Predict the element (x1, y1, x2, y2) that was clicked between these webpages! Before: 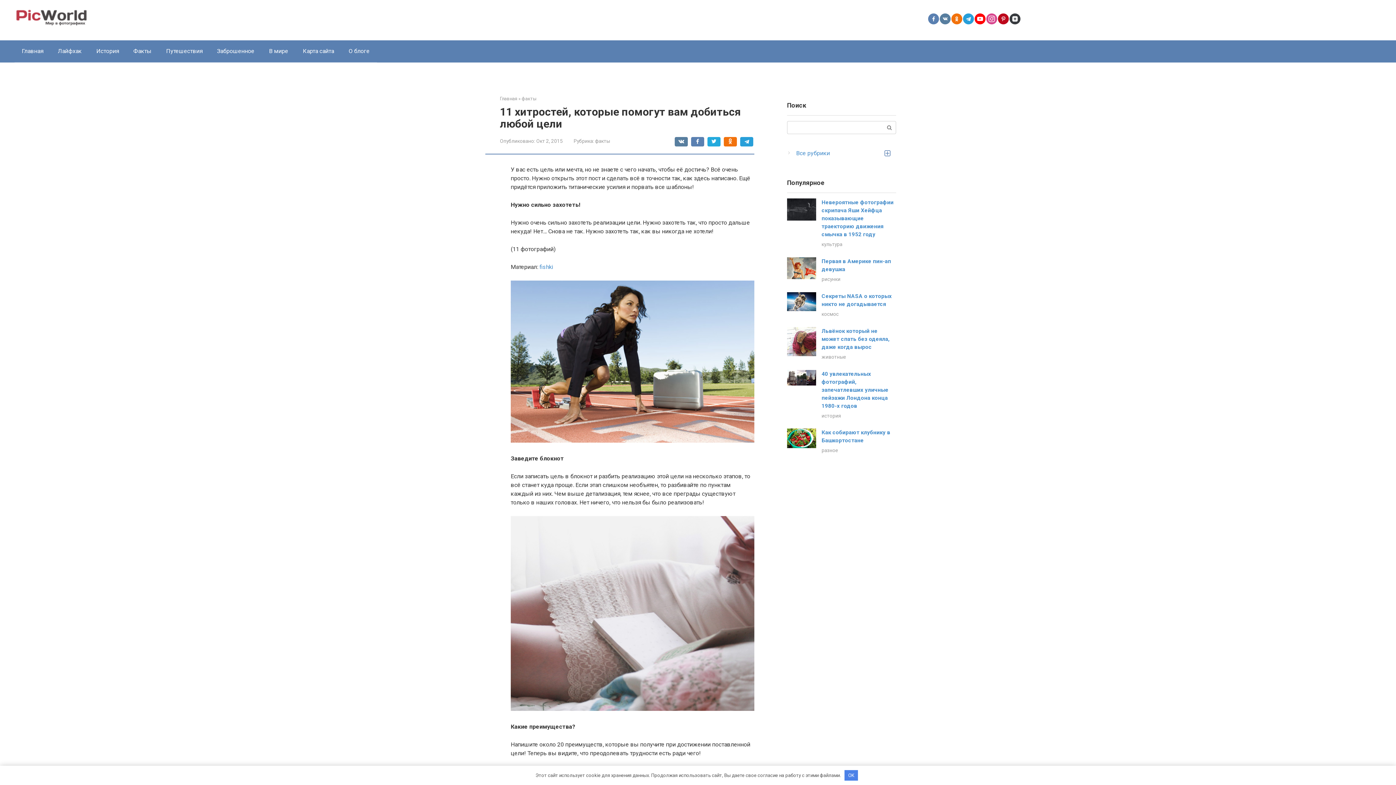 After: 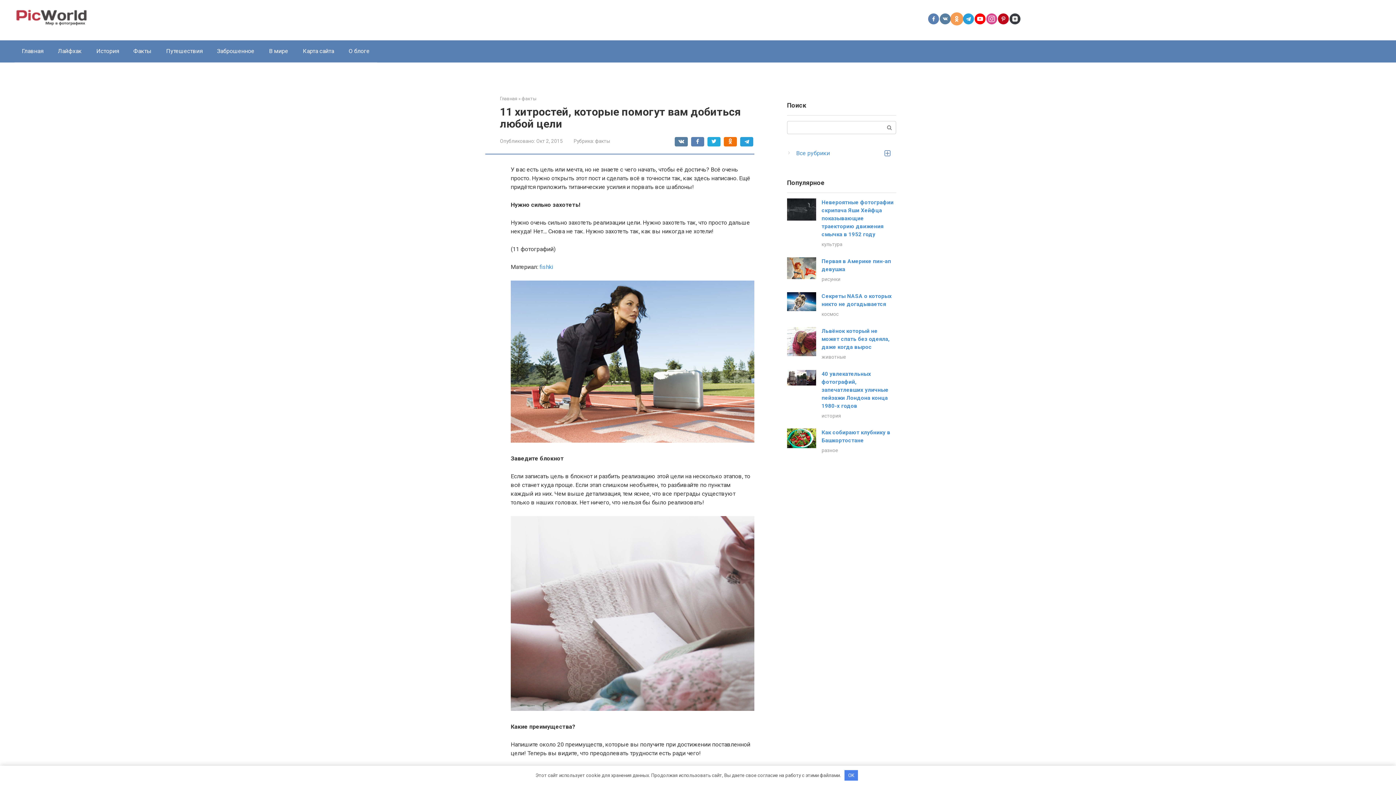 Action: bbox: (951, 13, 962, 24)